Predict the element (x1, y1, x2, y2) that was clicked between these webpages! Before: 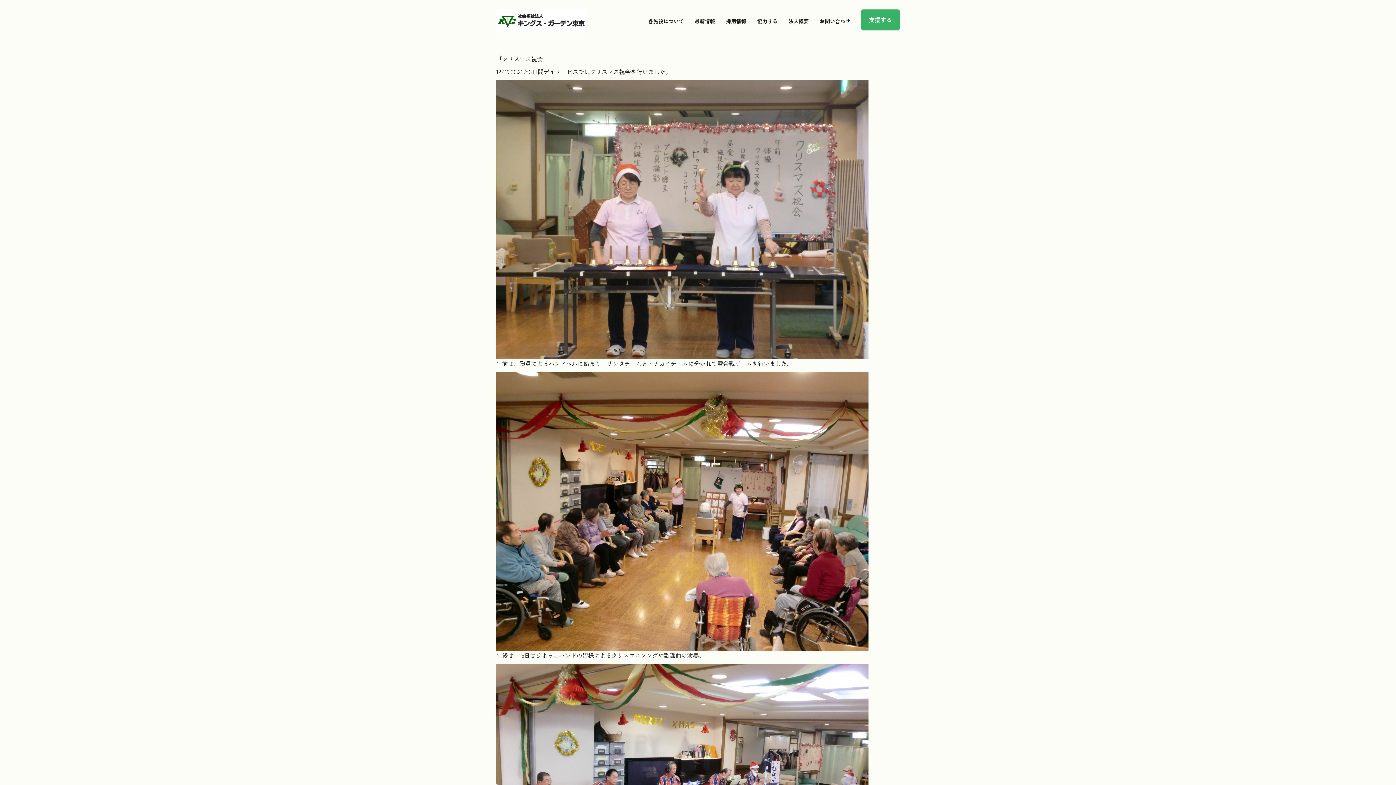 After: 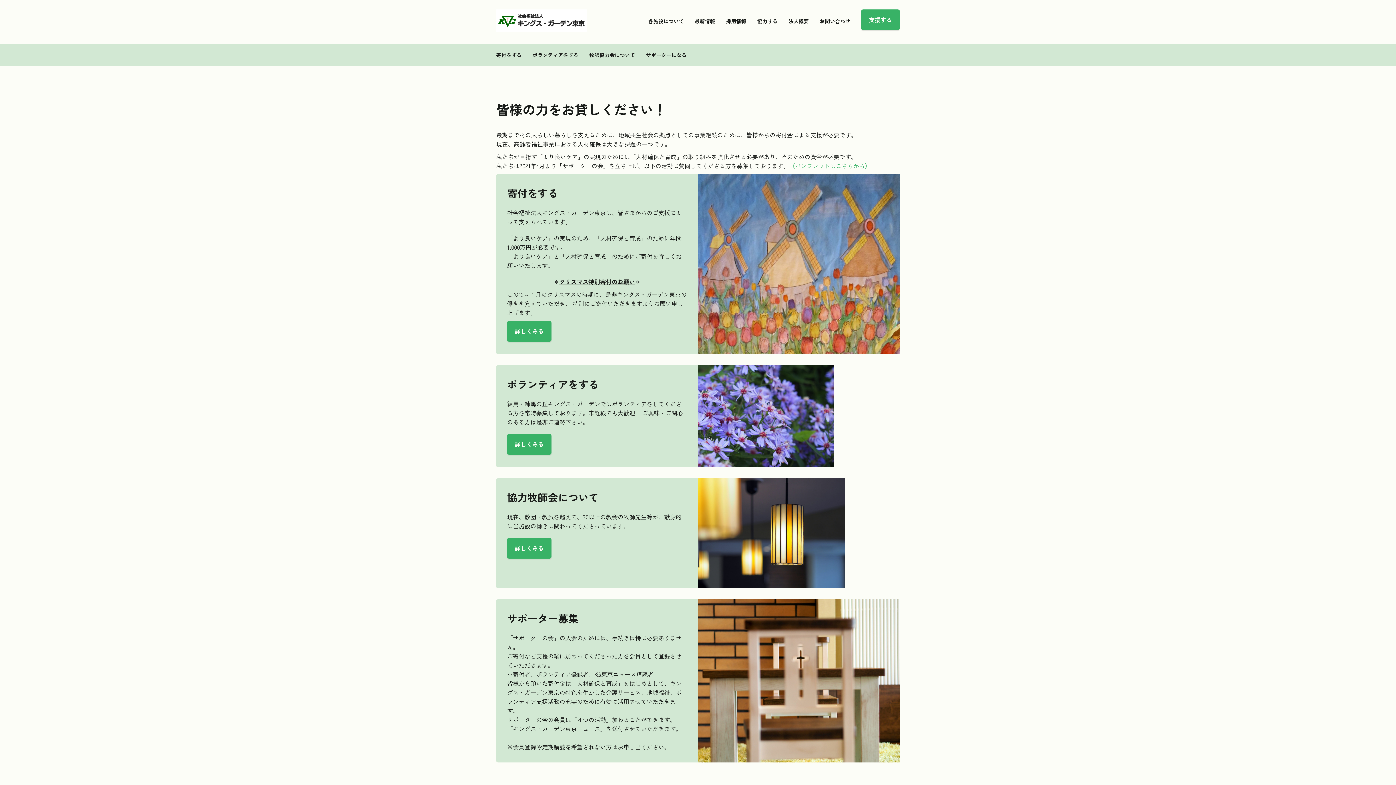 Action: bbox: (757, 17, 777, 25) label: 協力する